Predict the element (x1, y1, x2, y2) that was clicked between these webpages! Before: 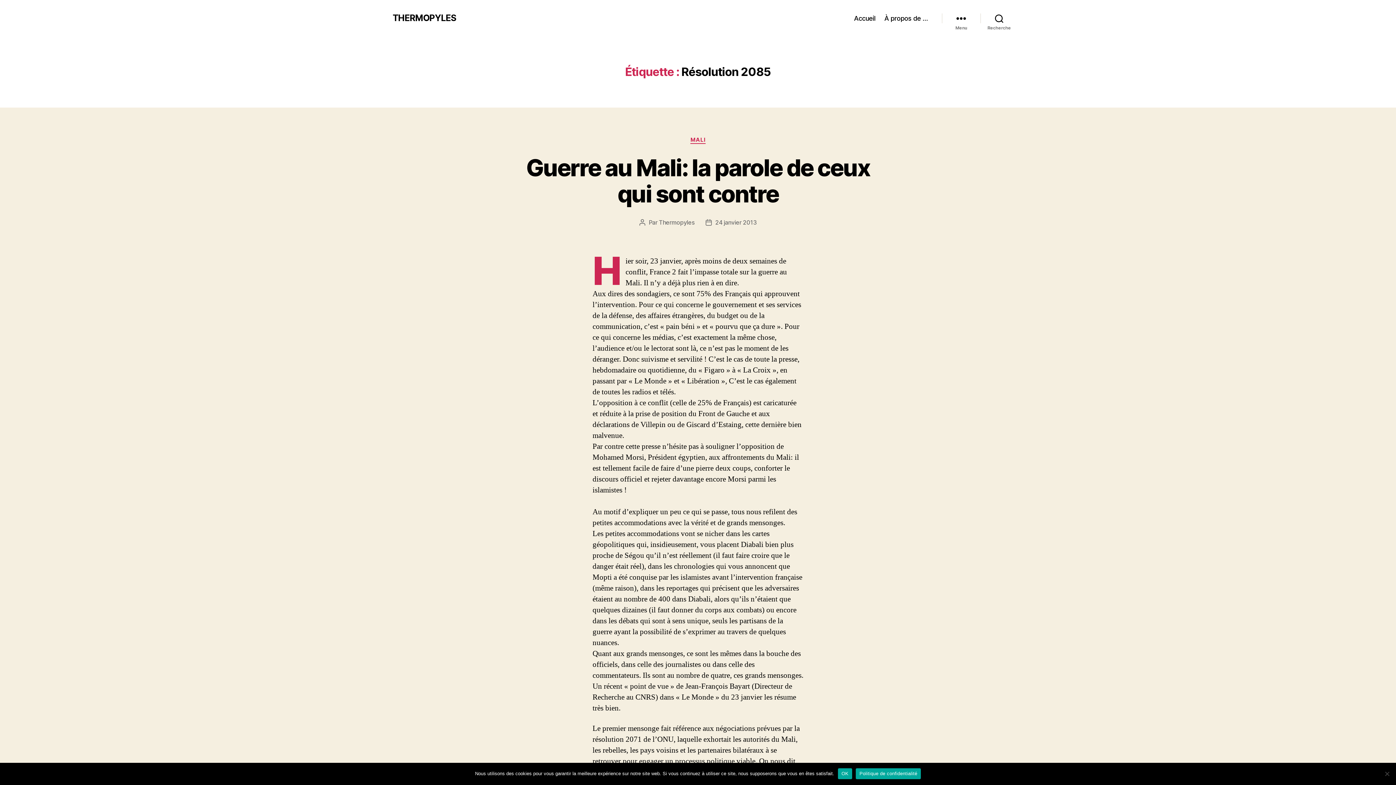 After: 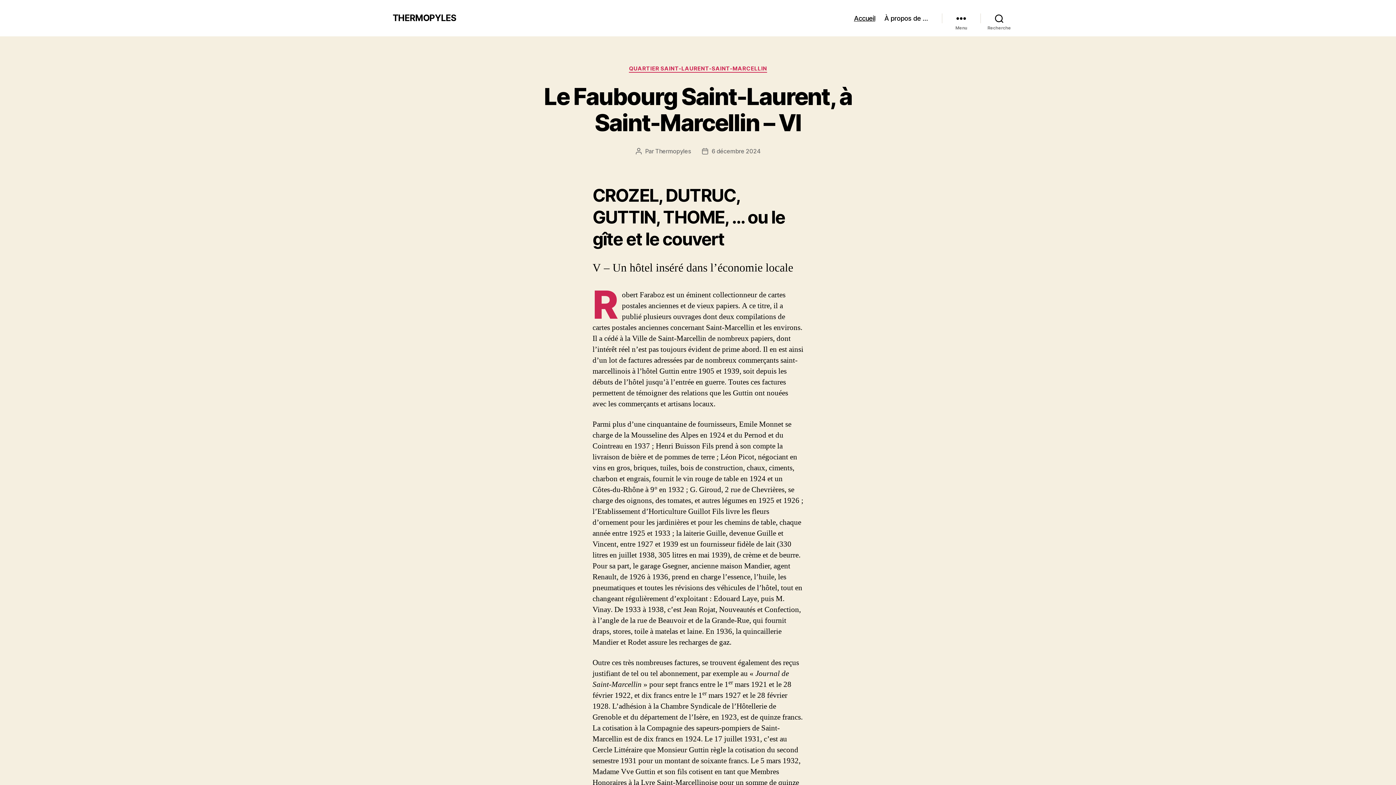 Action: label: Thermopyles bbox: (659, 218, 694, 226)